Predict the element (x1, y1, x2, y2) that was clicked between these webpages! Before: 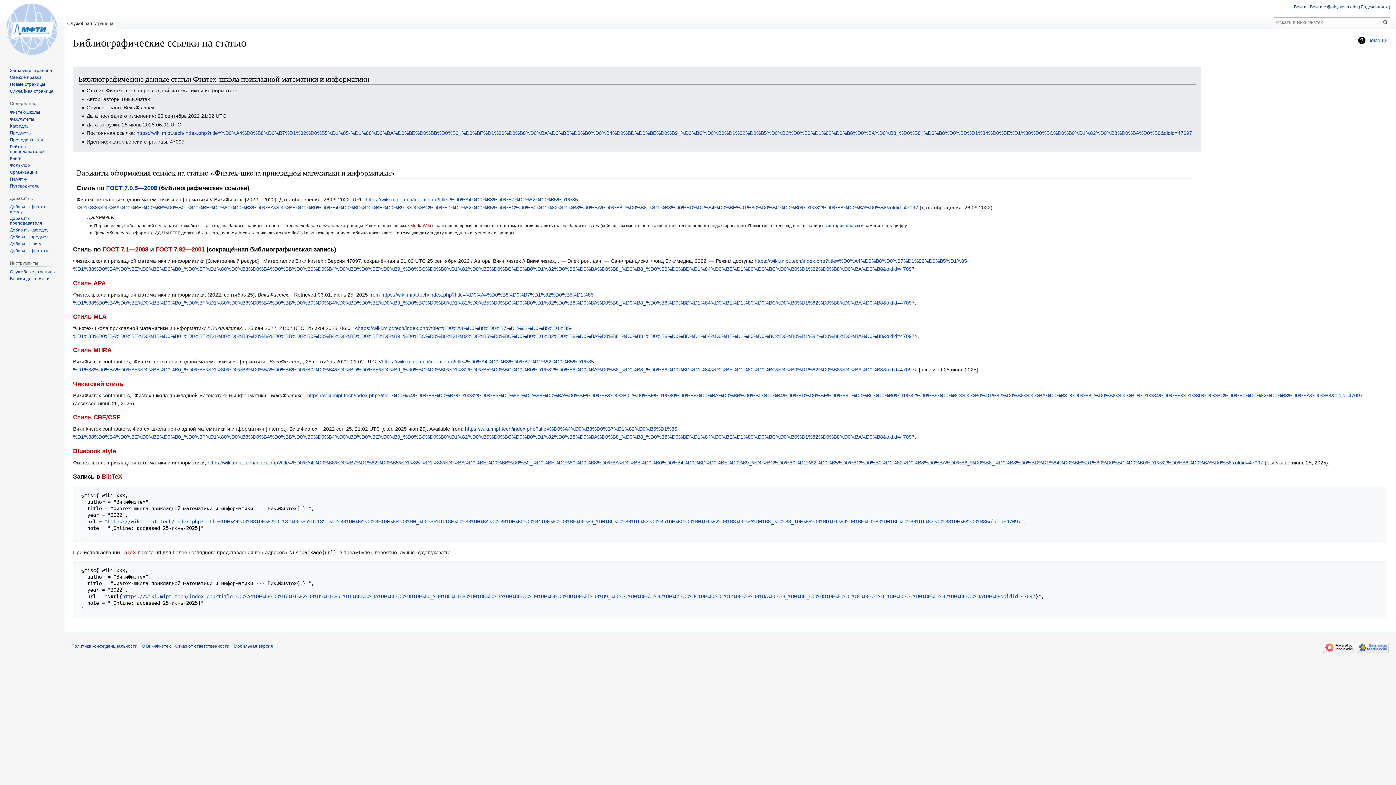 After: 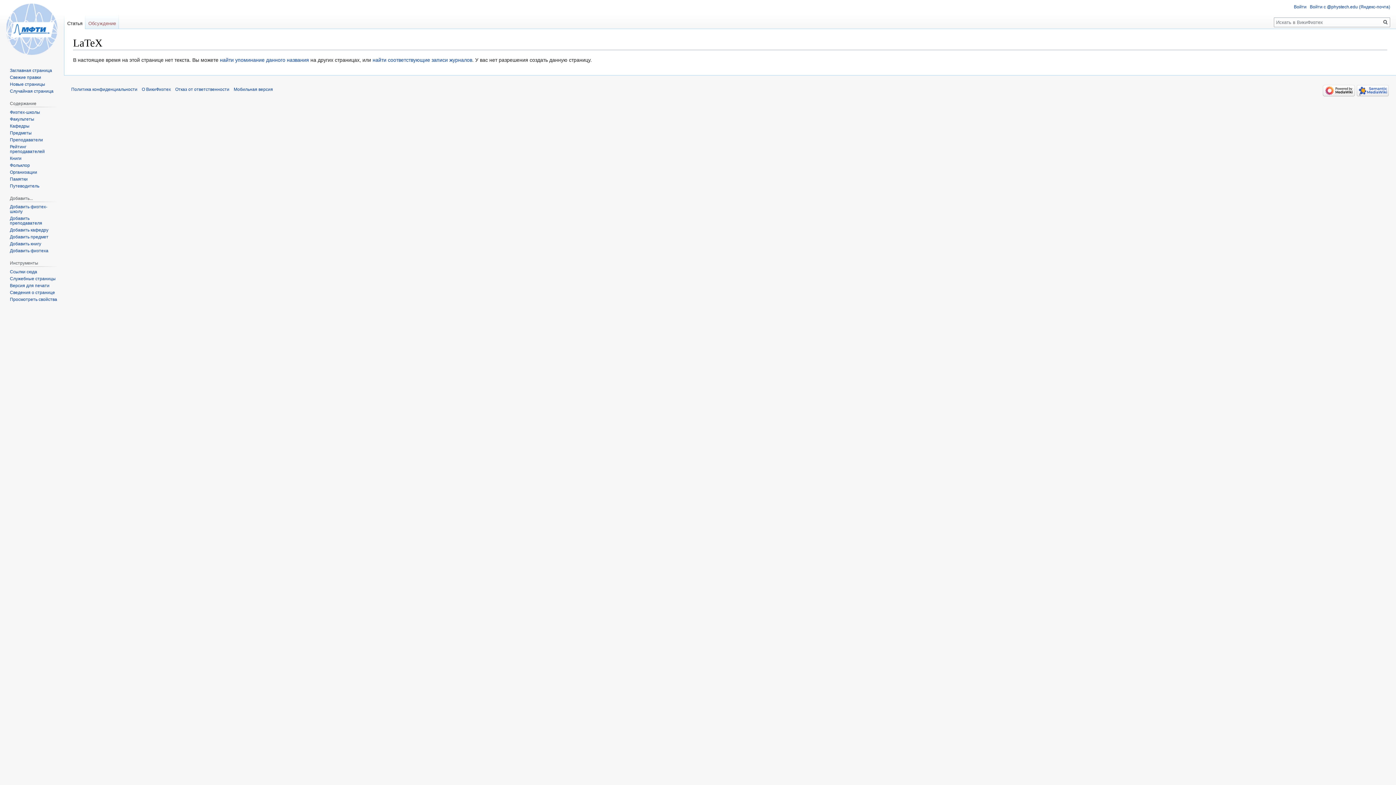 Action: label: LaTeX bbox: (121, 549, 136, 555)